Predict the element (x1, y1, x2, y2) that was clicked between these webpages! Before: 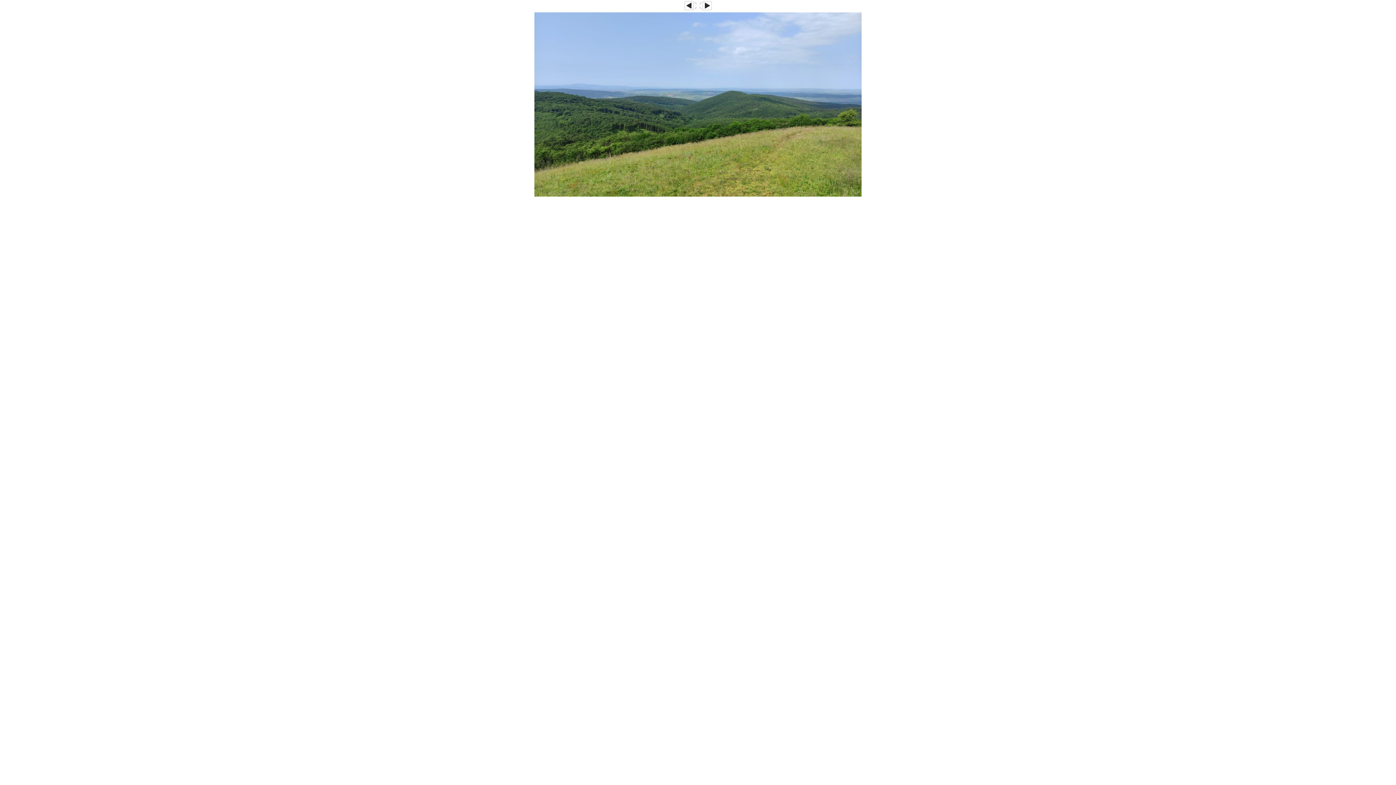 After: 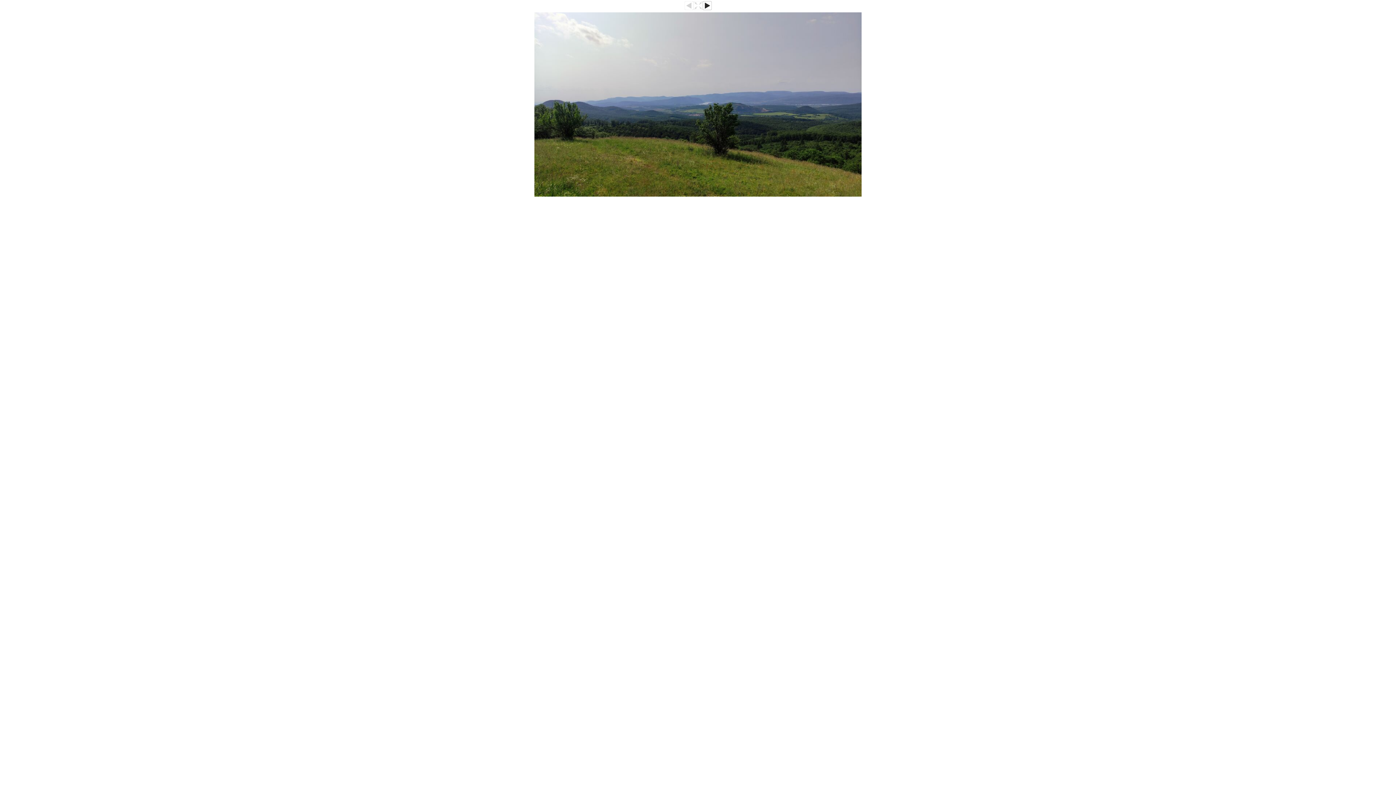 Action: bbox: (684, 6, 693, 10)